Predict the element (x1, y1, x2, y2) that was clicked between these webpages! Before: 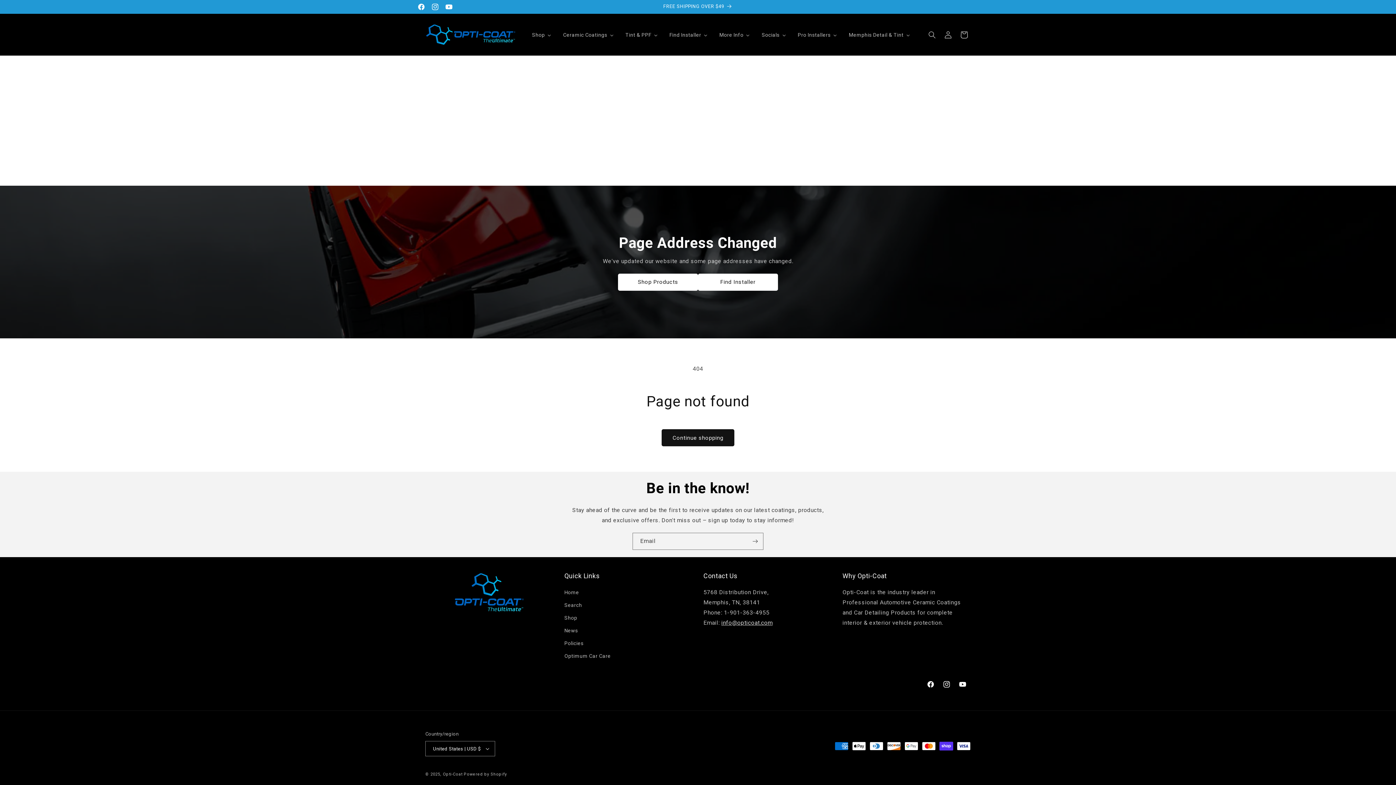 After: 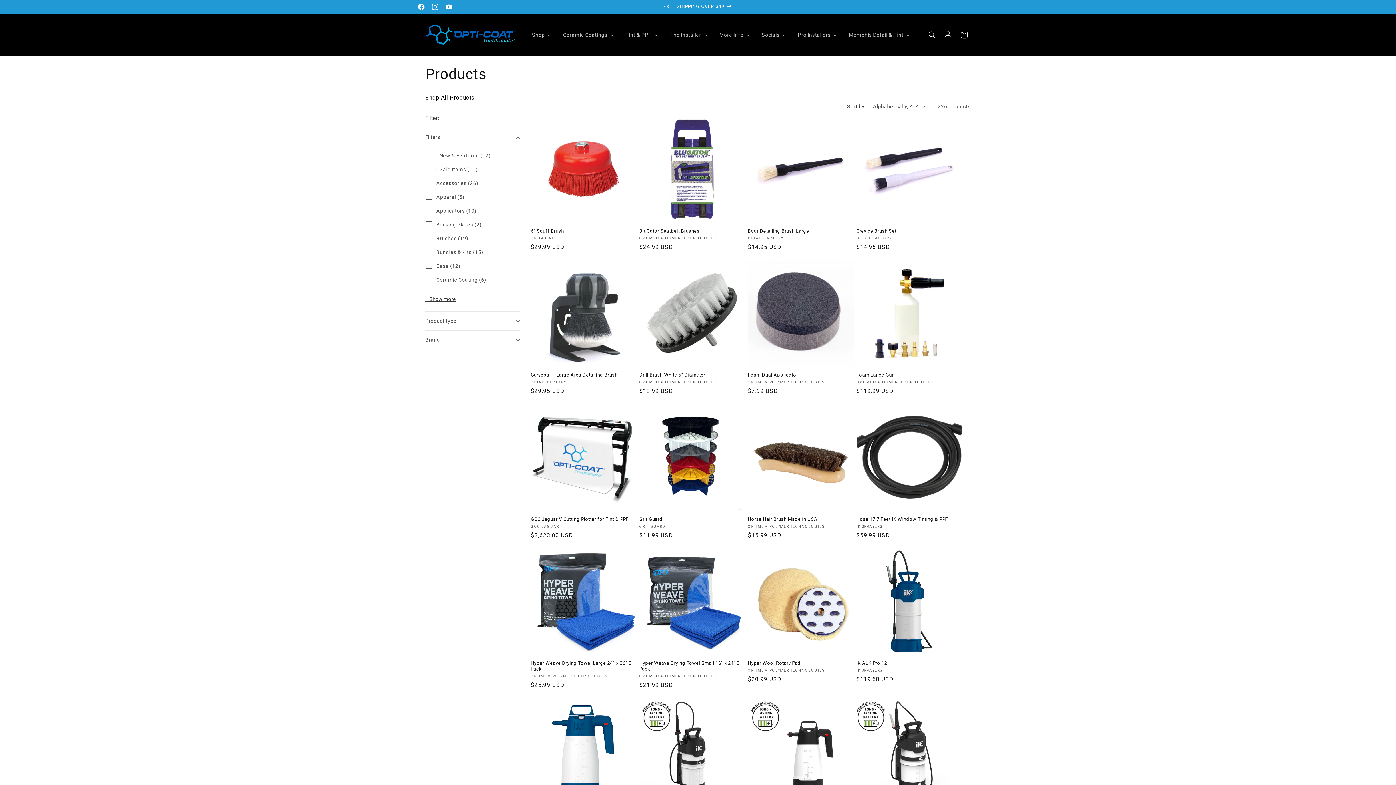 Action: label: Continue shopping bbox: (661, 429, 734, 446)